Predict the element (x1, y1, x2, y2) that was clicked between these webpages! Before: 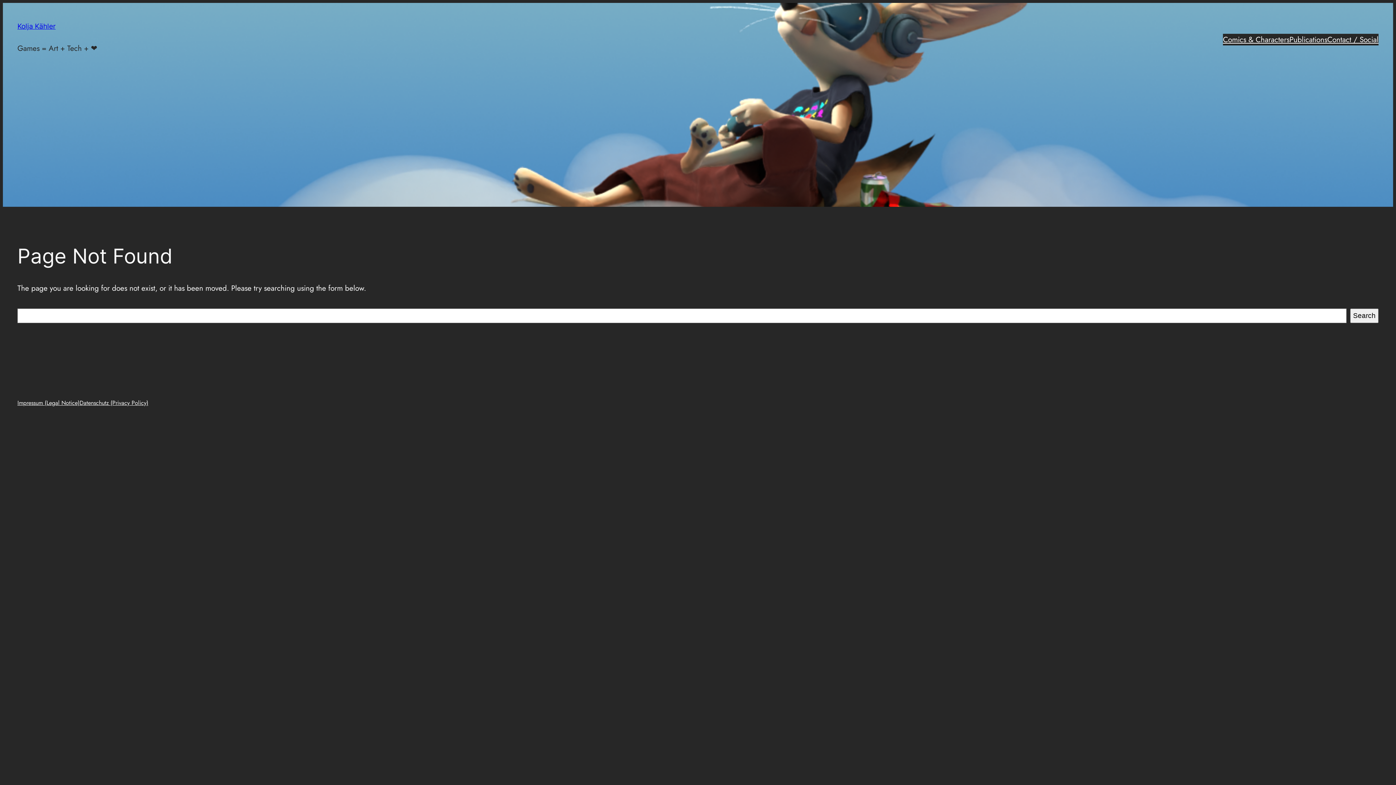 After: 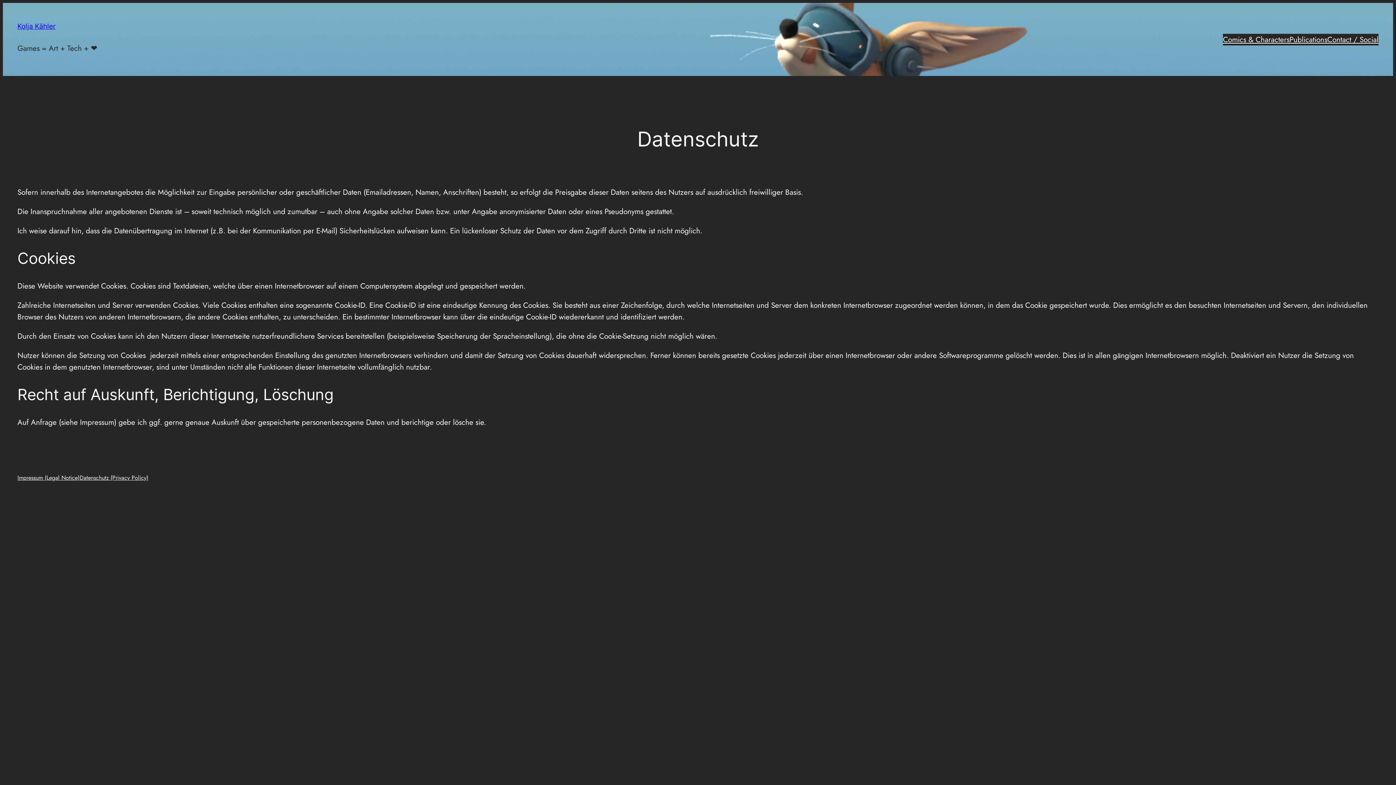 Action: bbox: (79, 399, 148, 407) label: Datenschutz (Privacy Policy)